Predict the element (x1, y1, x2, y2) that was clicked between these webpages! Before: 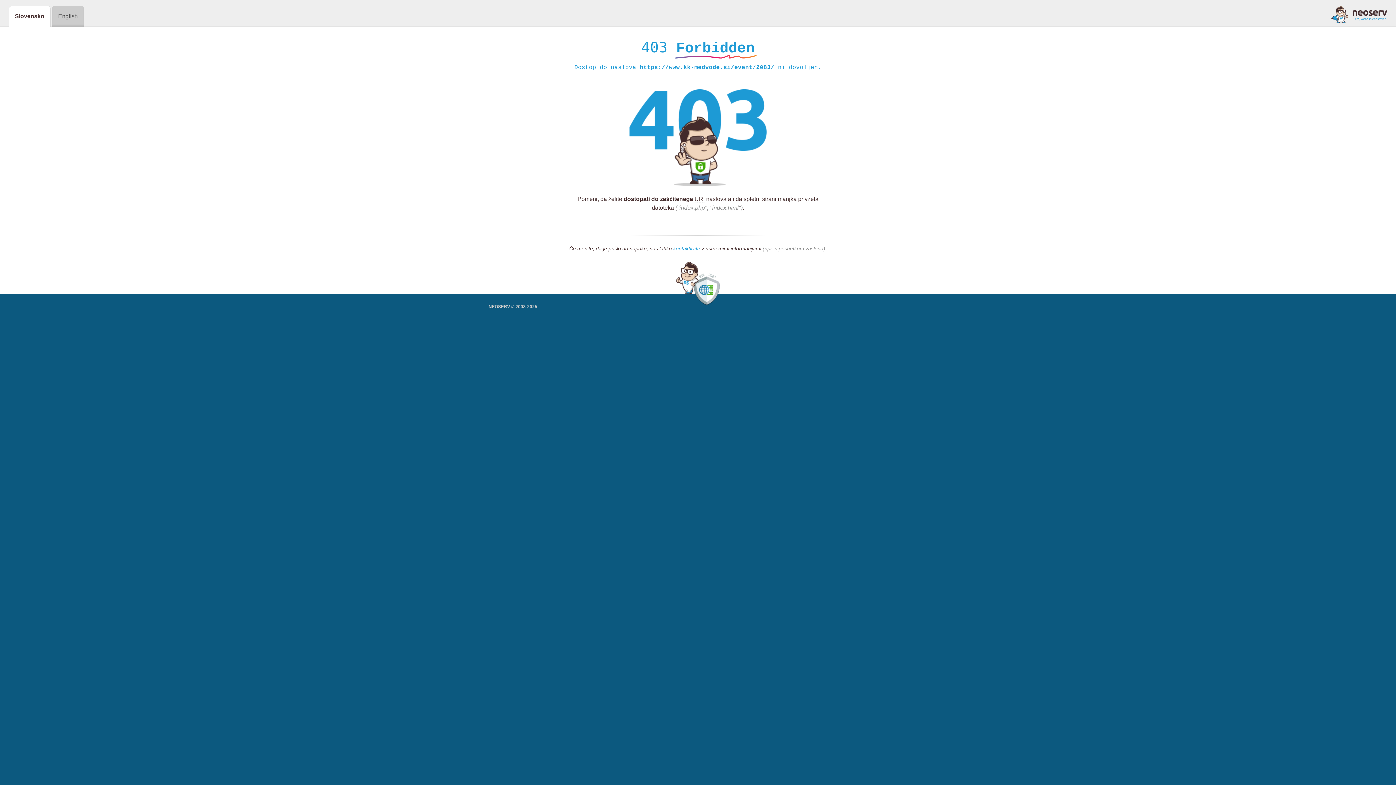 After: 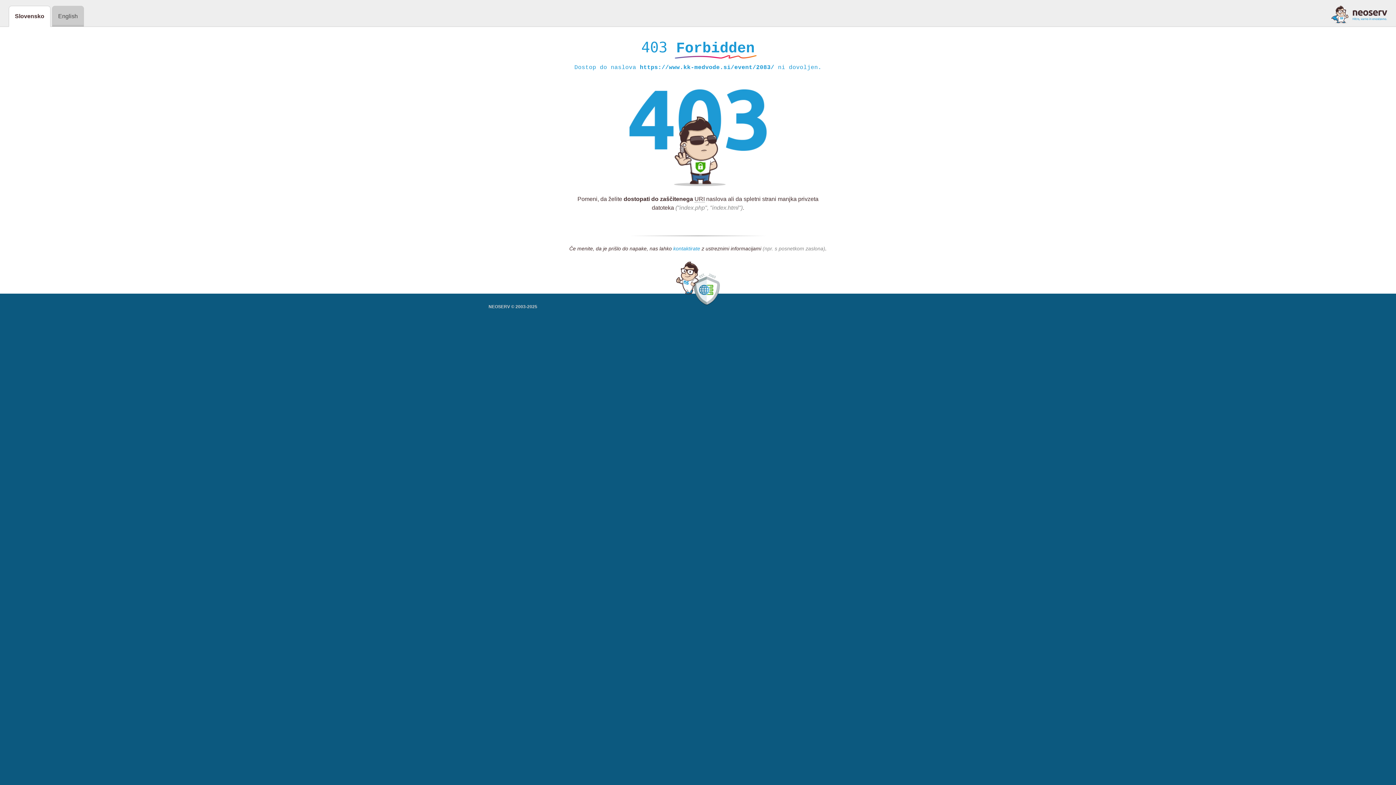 Action: bbox: (673, 245, 700, 252) label: kontaktirate